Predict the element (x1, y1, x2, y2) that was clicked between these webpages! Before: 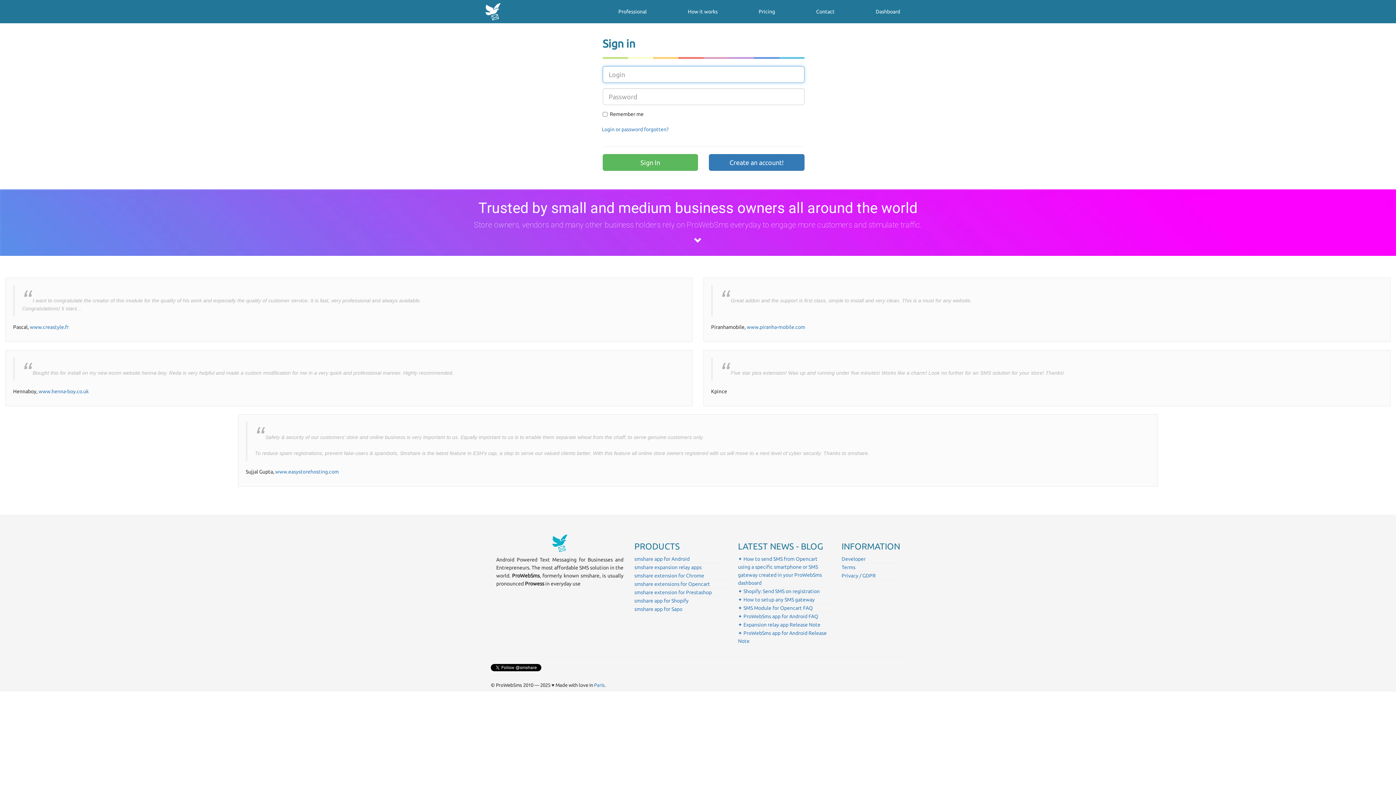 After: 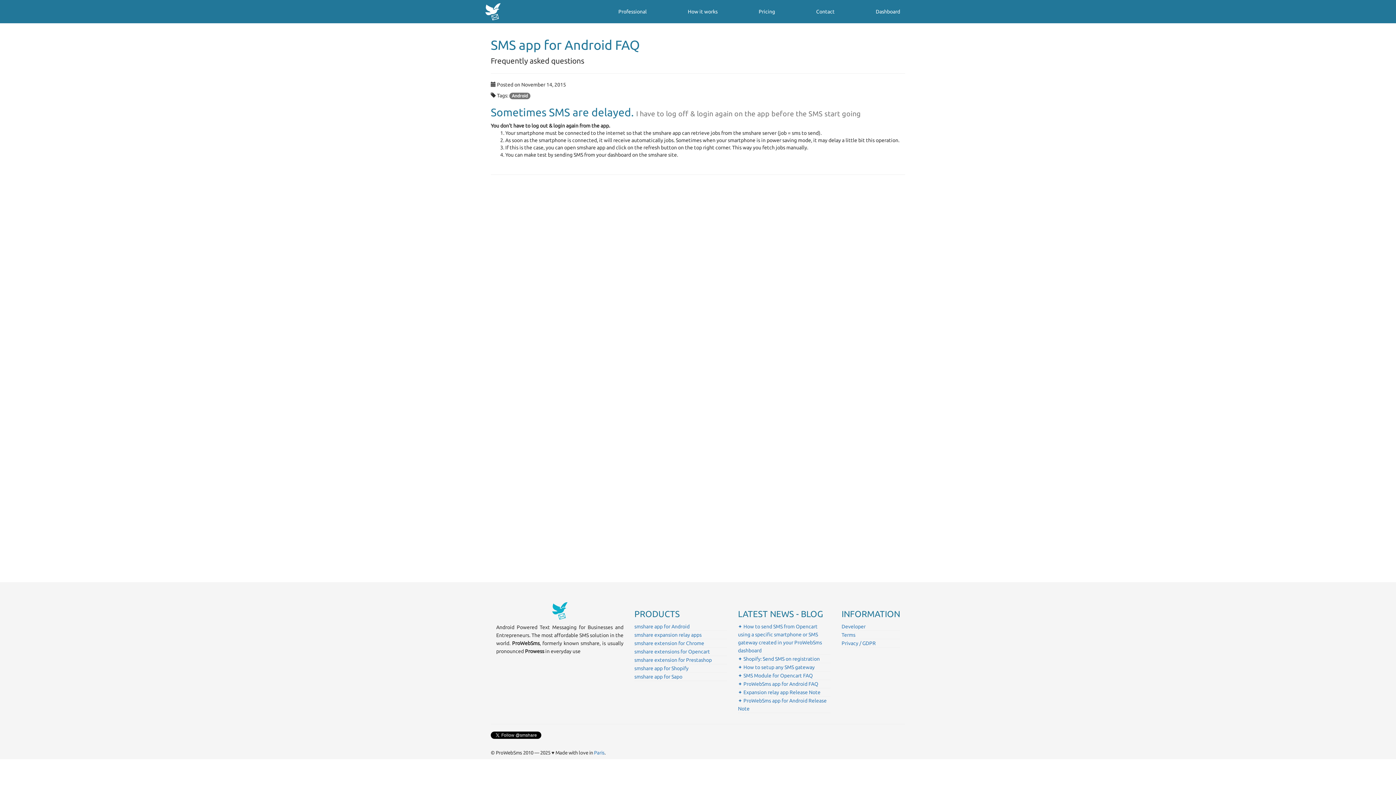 Action: label: ✦ ProWebSms app for Android FAQ bbox: (738, 613, 818, 619)